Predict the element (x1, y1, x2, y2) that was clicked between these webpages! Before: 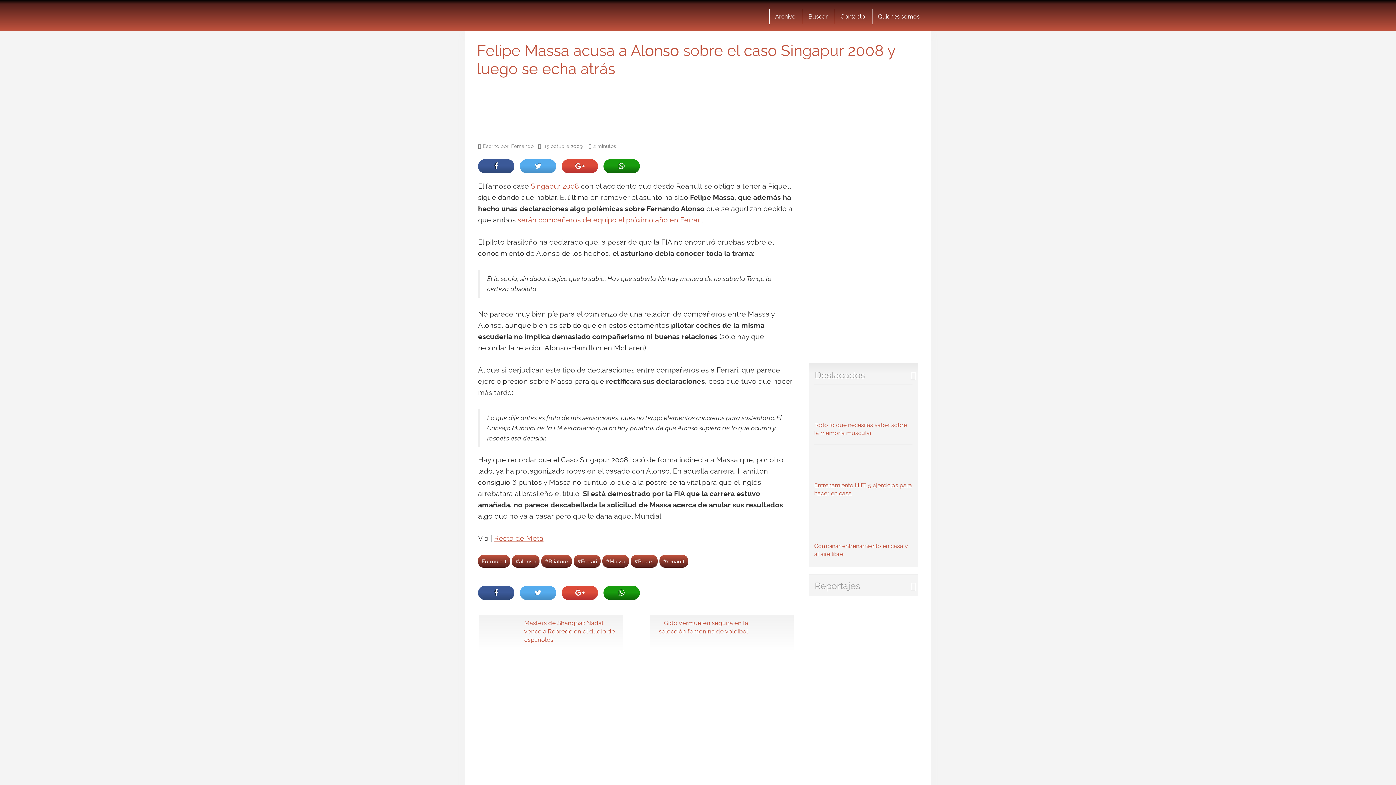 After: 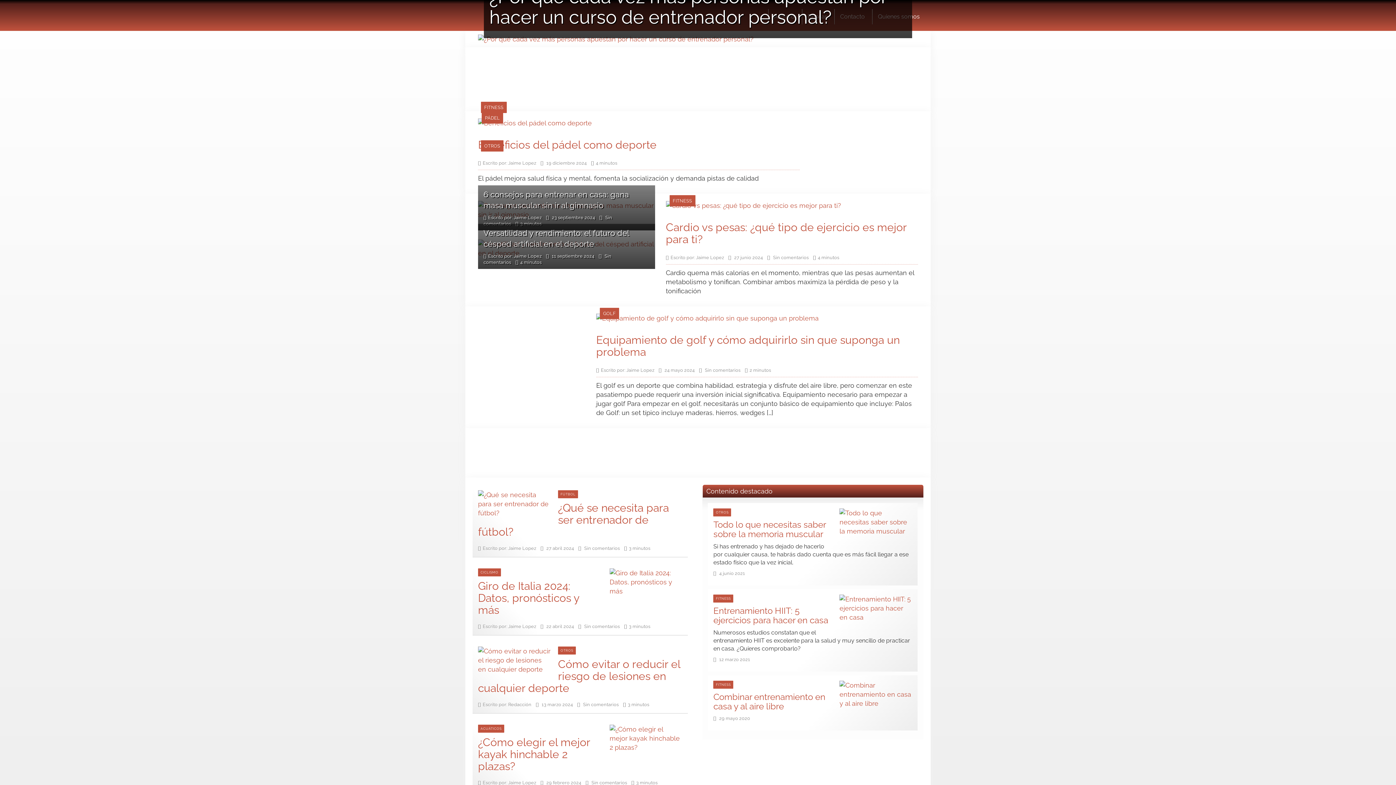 Action: bbox: (477, 3, 590, 27)